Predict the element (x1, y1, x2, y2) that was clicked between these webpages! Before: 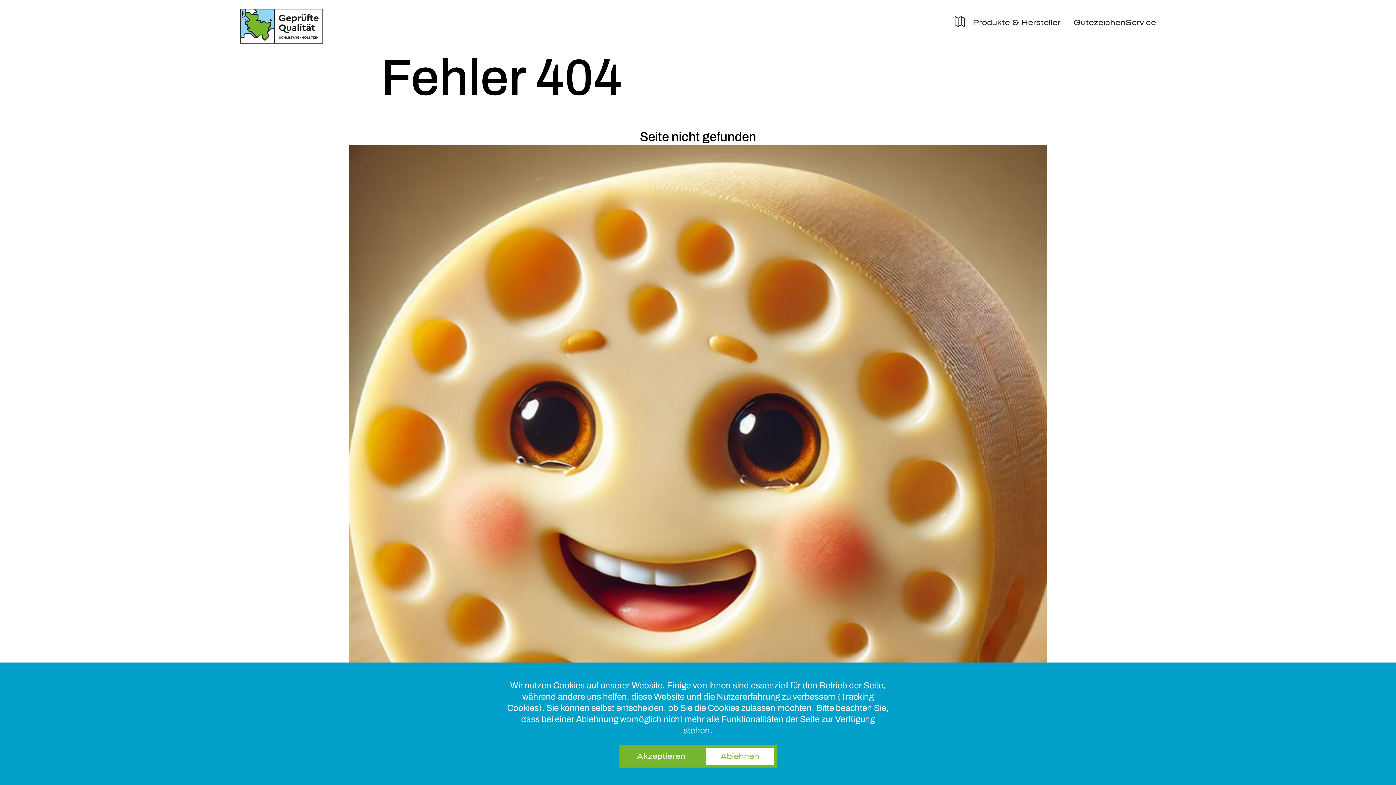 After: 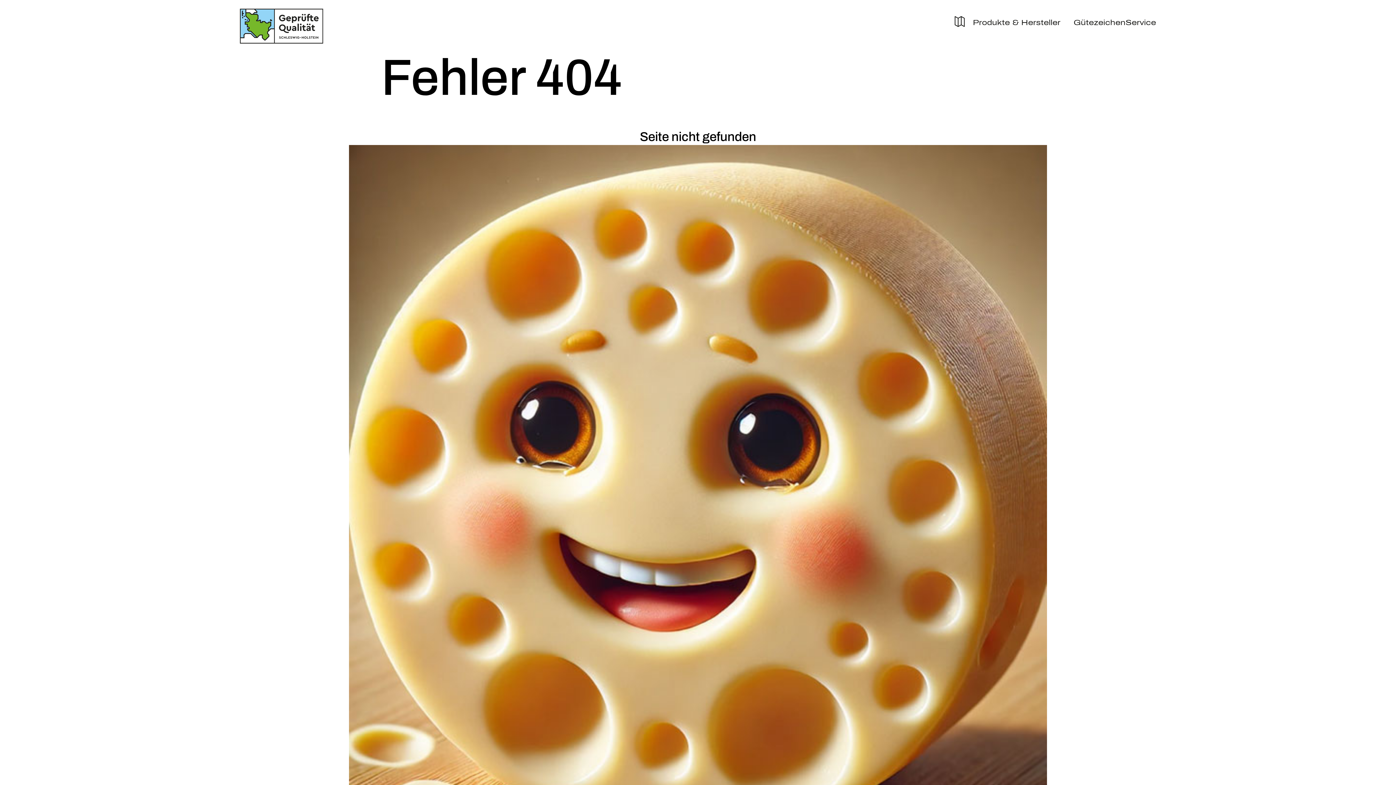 Action: label: Akzeptieren bbox: (619, 745, 703, 768)